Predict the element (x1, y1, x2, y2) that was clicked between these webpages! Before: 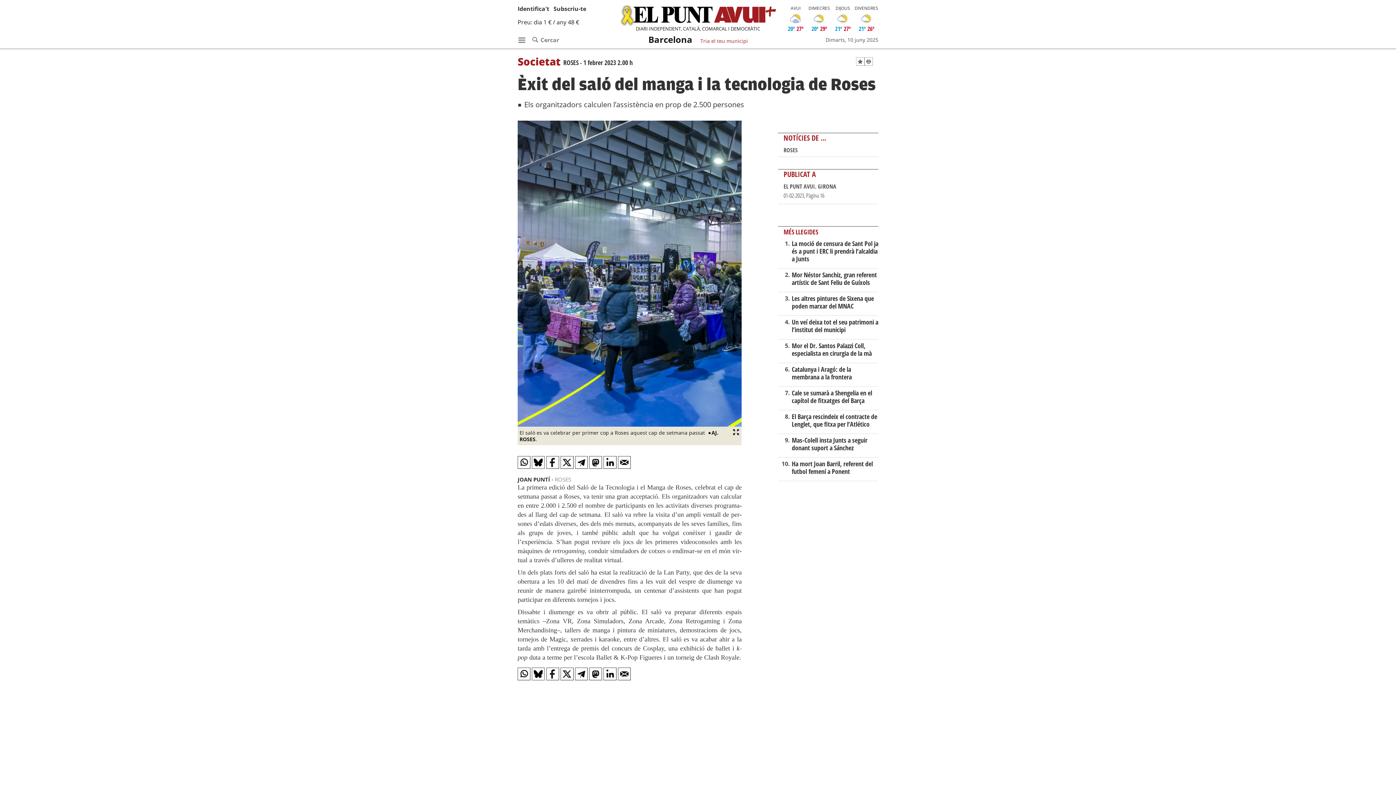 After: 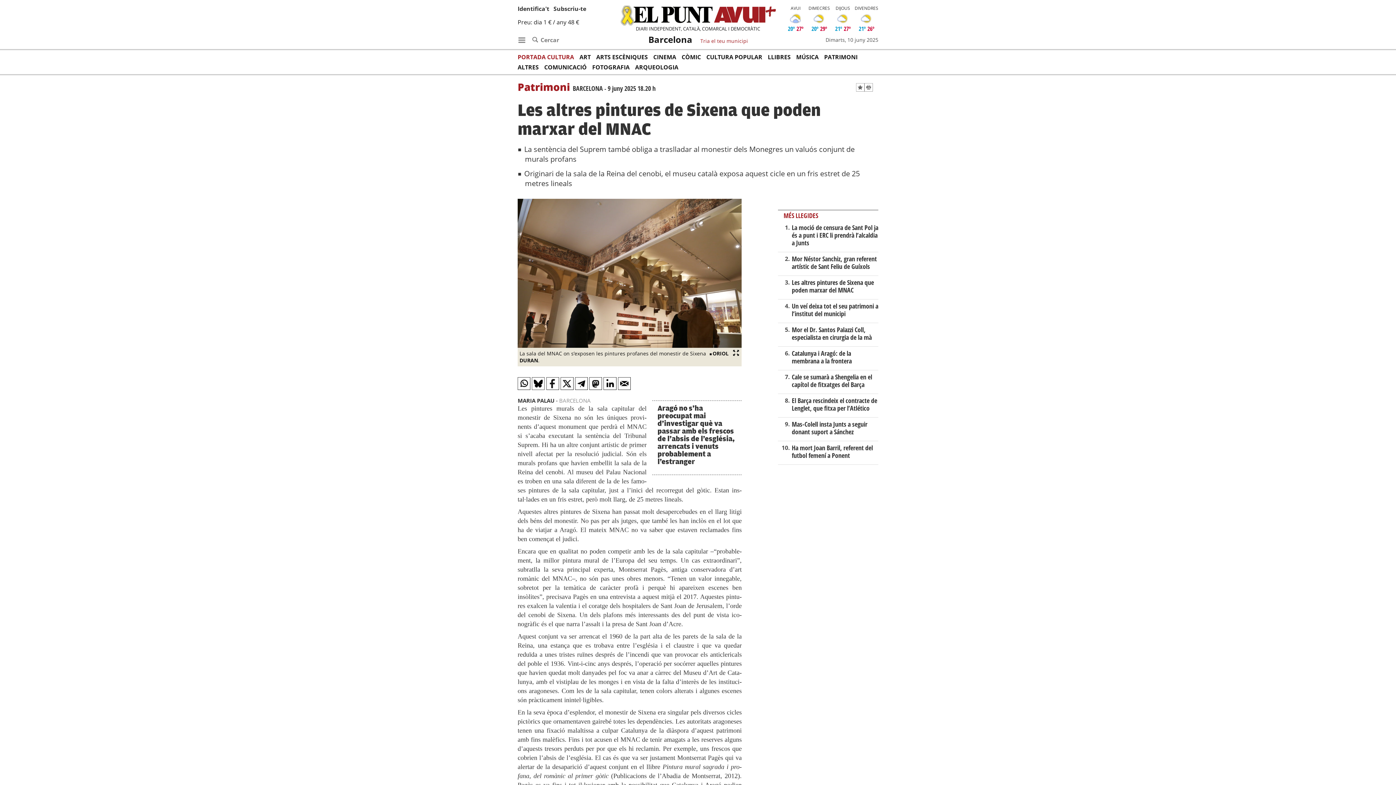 Action: bbox: (791, 294, 874, 310) label: Les altres pintures de Sixena que poden marxar del MNAC